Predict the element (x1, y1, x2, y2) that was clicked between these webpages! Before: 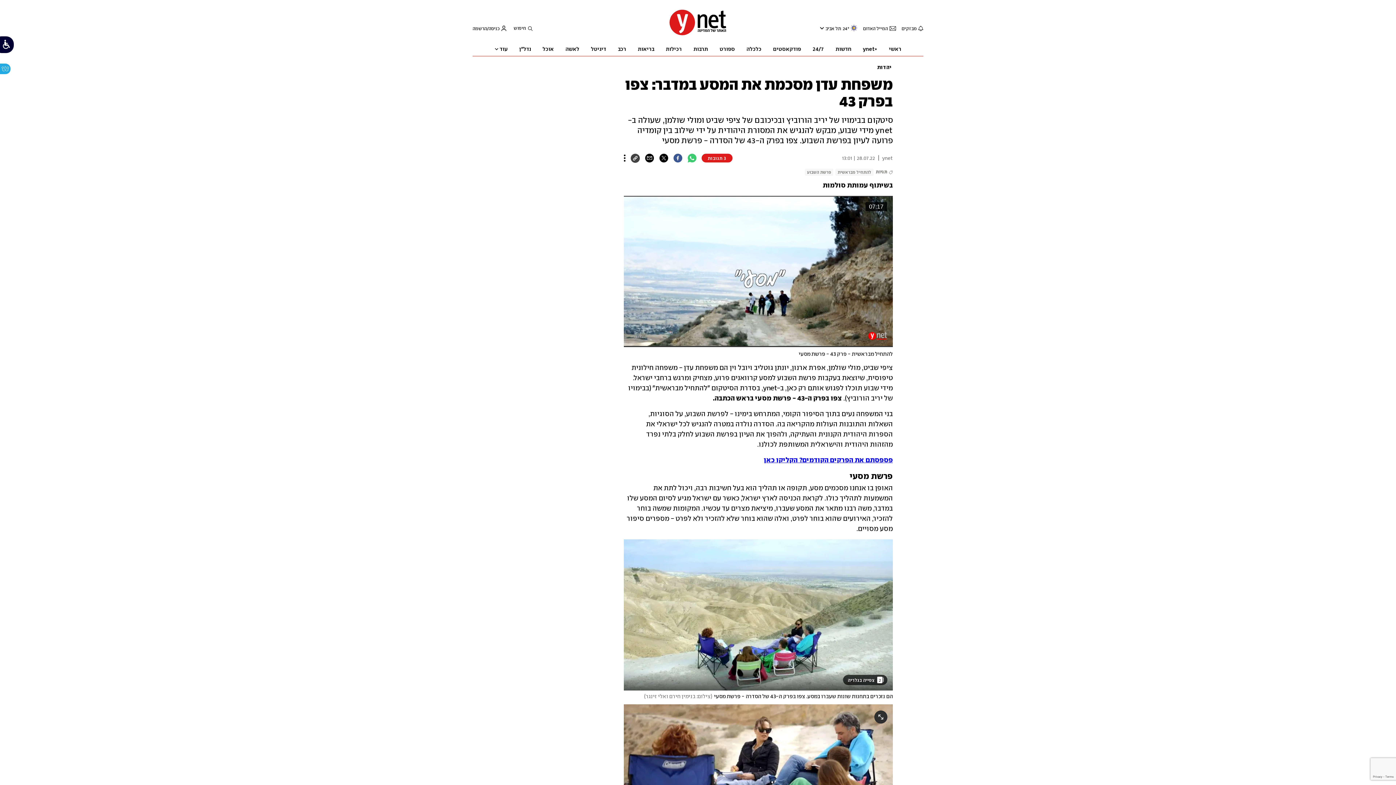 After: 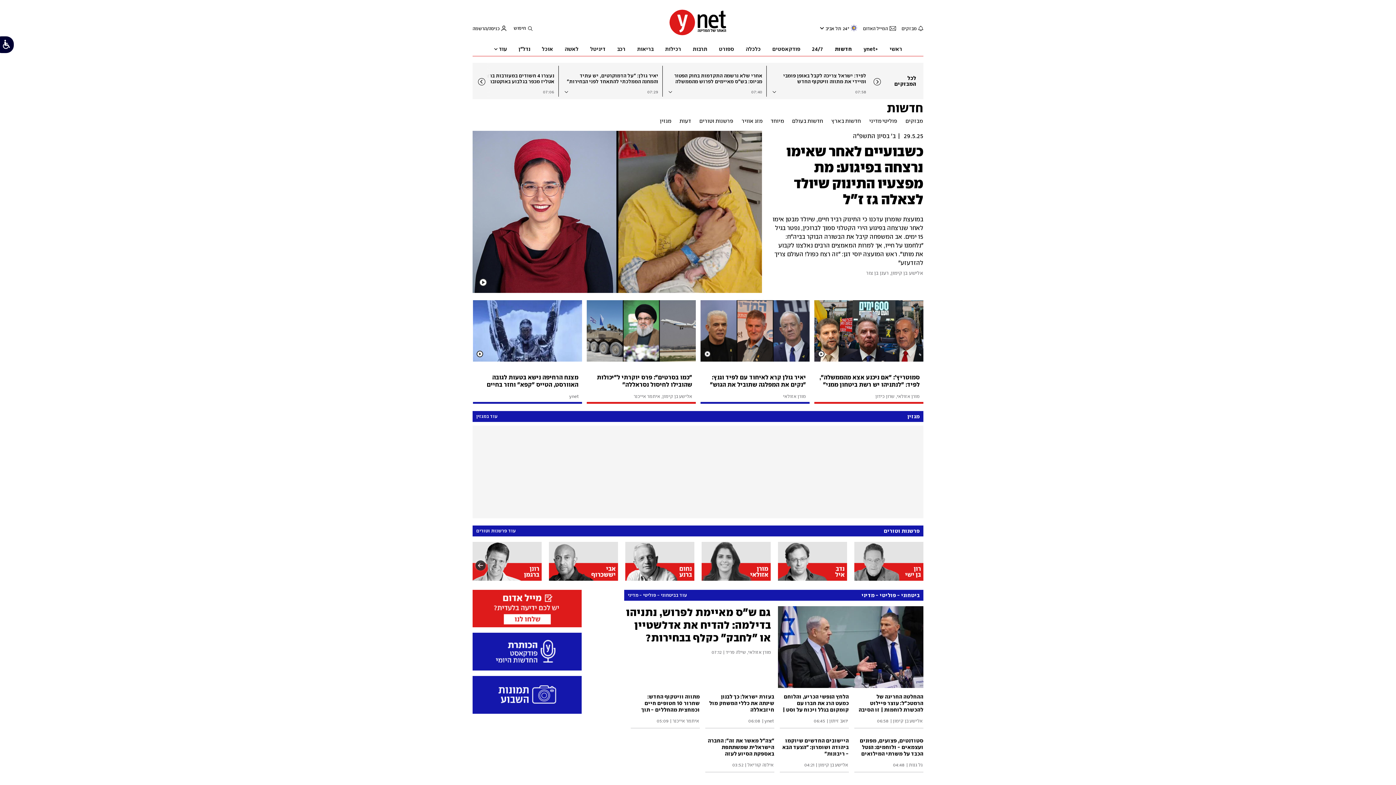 Action: label: חדשות bbox: (835, 41, 851, 56)